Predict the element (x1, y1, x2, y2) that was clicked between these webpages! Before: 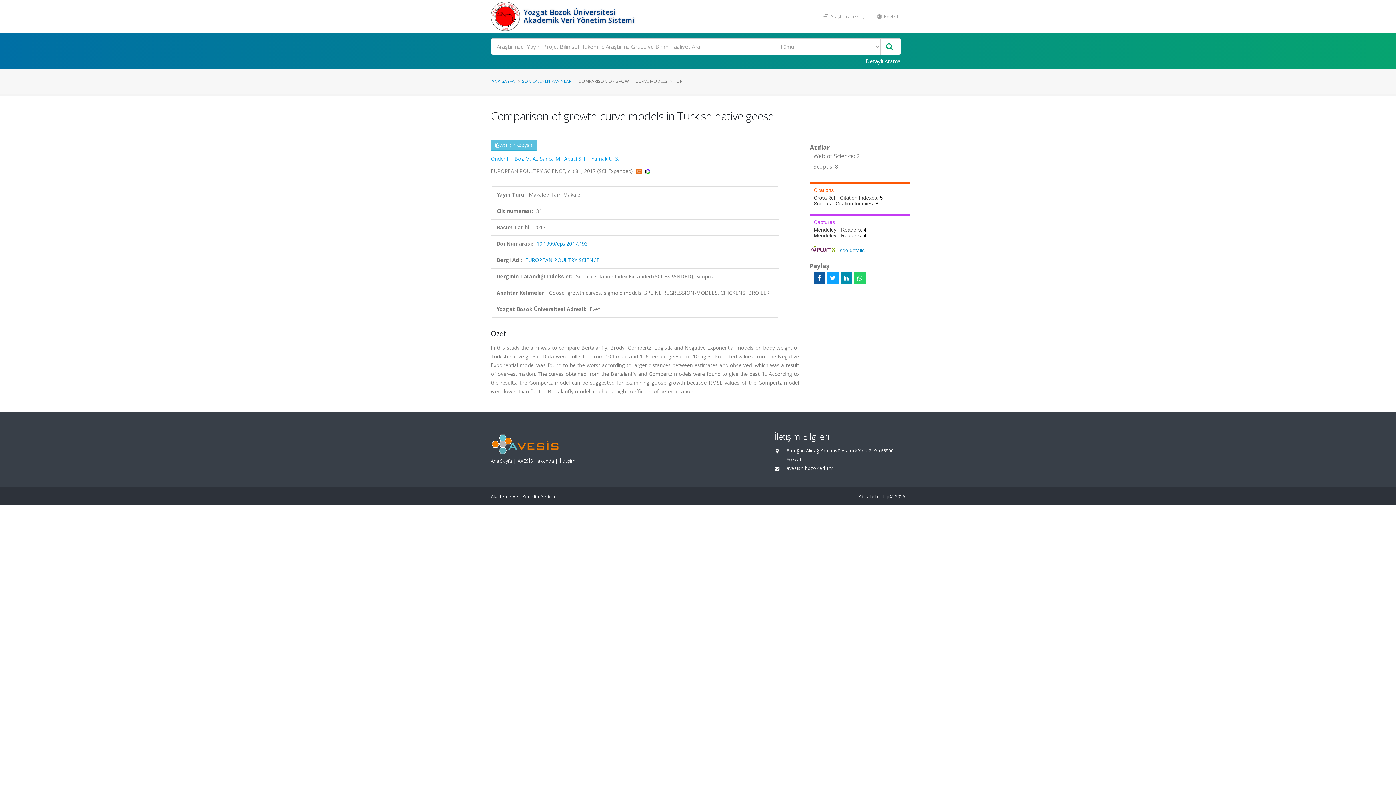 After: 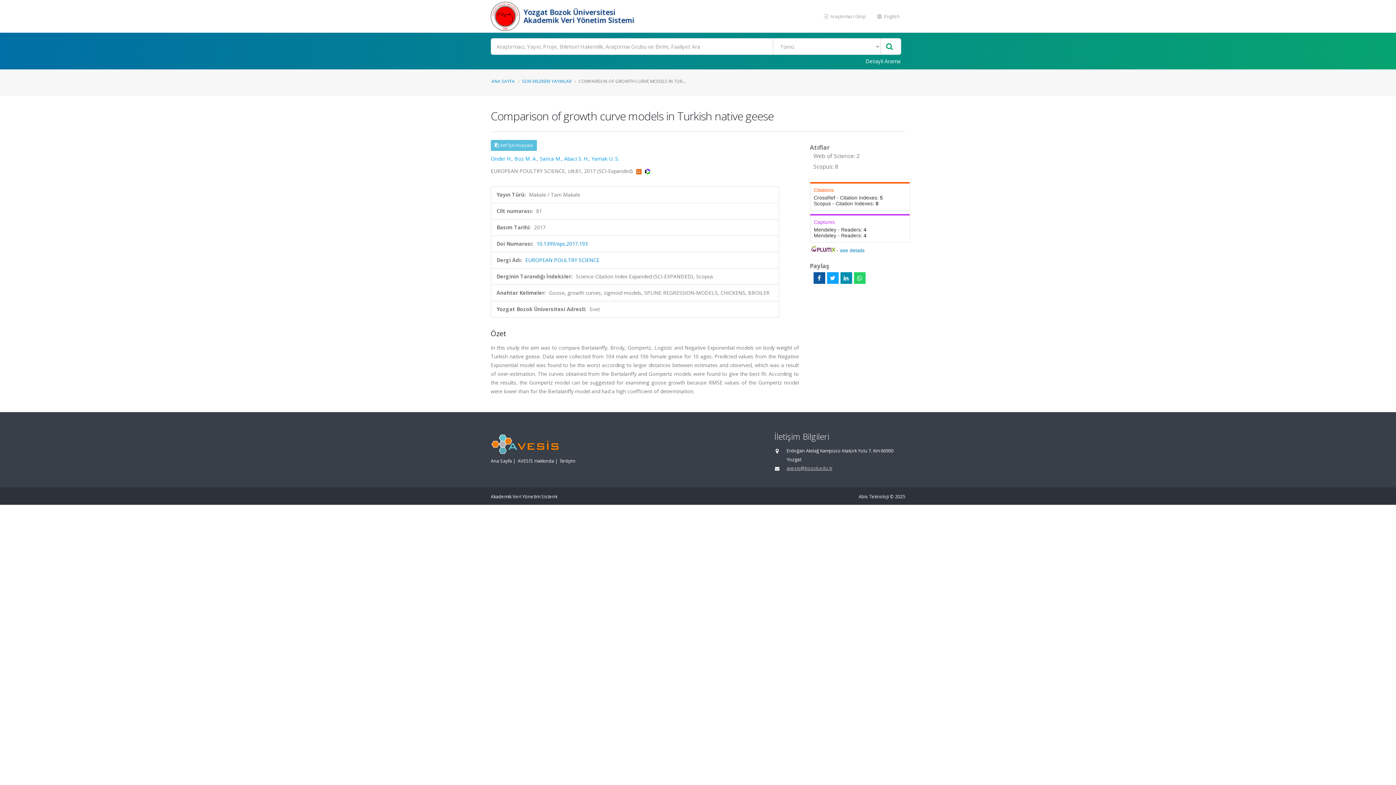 Action: label: avesis@bozok.edu.tr bbox: (786, 465, 832, 471)